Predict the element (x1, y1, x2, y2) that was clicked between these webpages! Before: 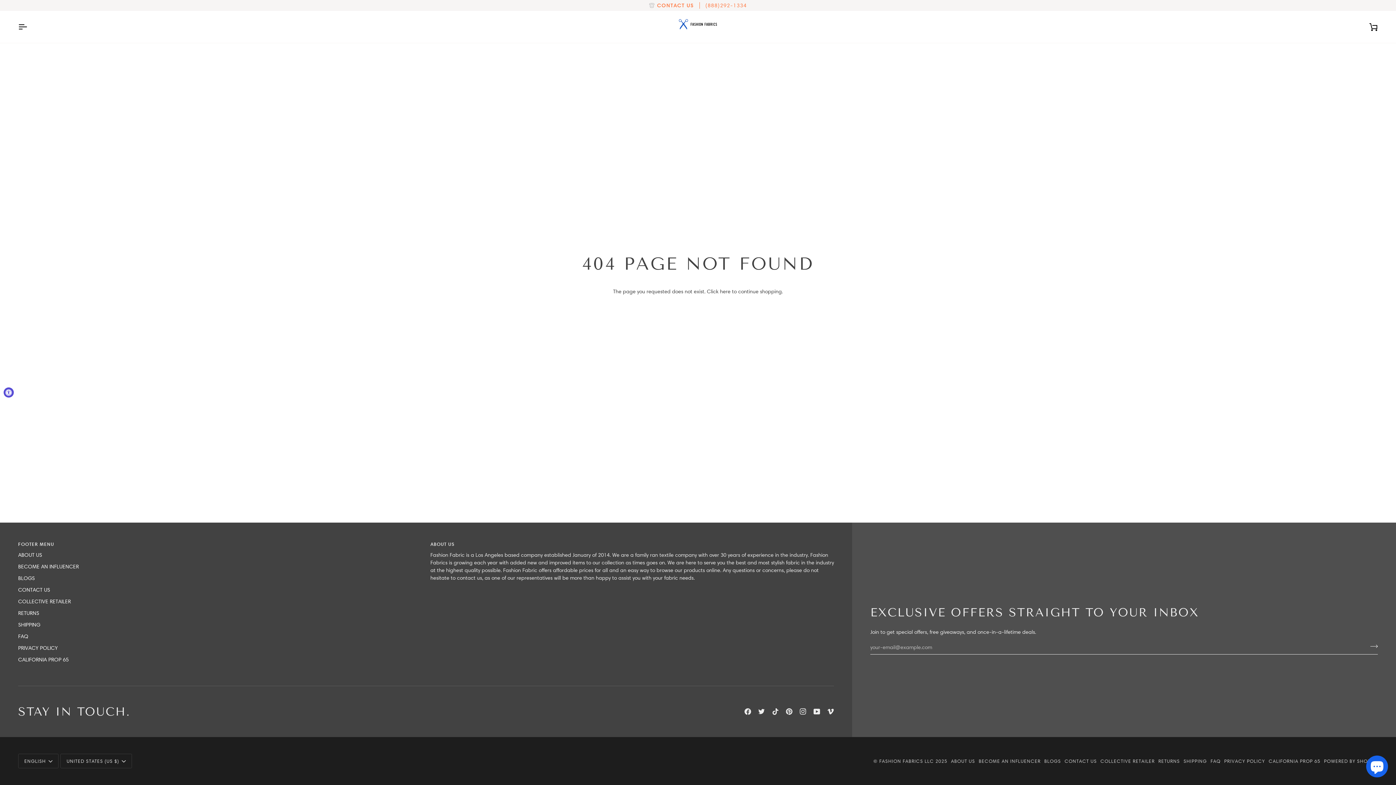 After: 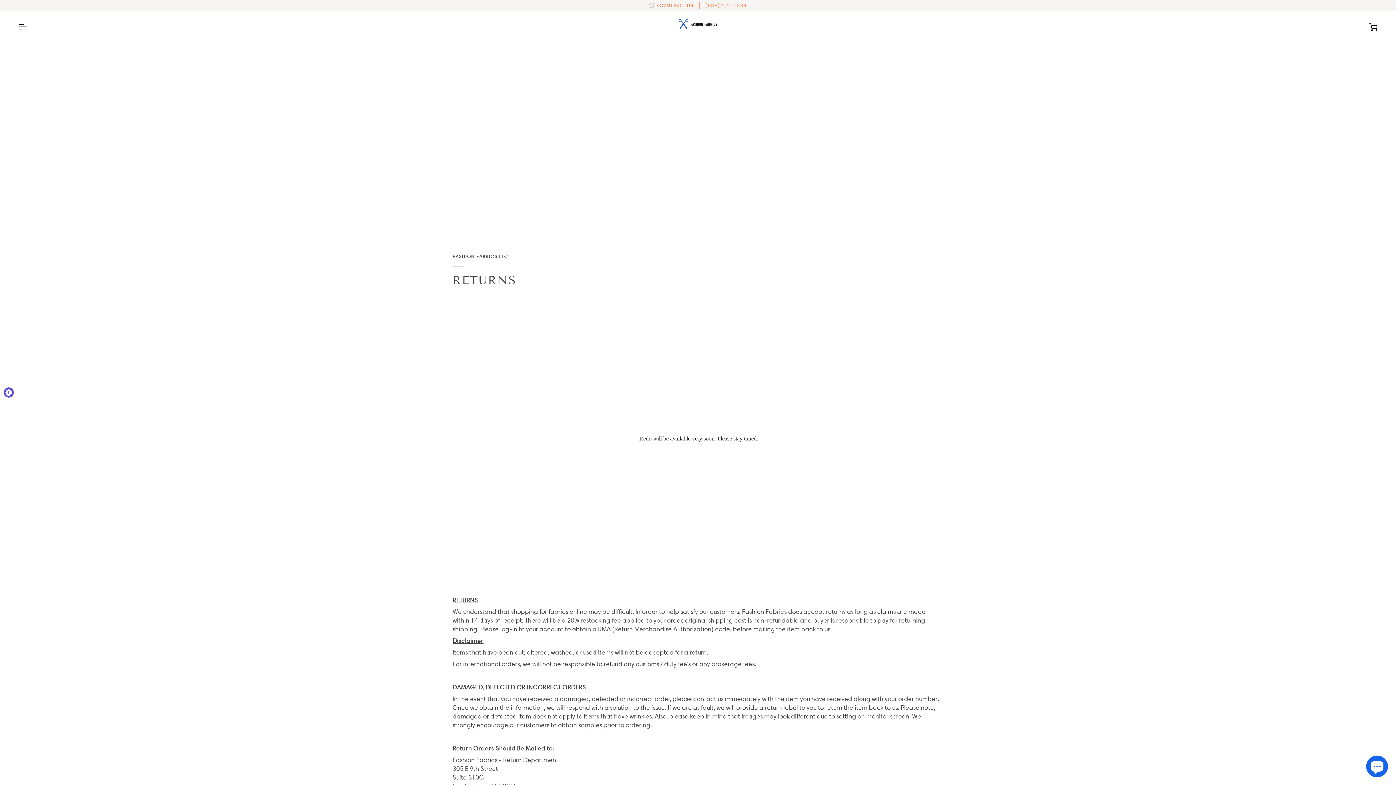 Action: label: RETURNS bbox: (1158, 758, 1180, 764)